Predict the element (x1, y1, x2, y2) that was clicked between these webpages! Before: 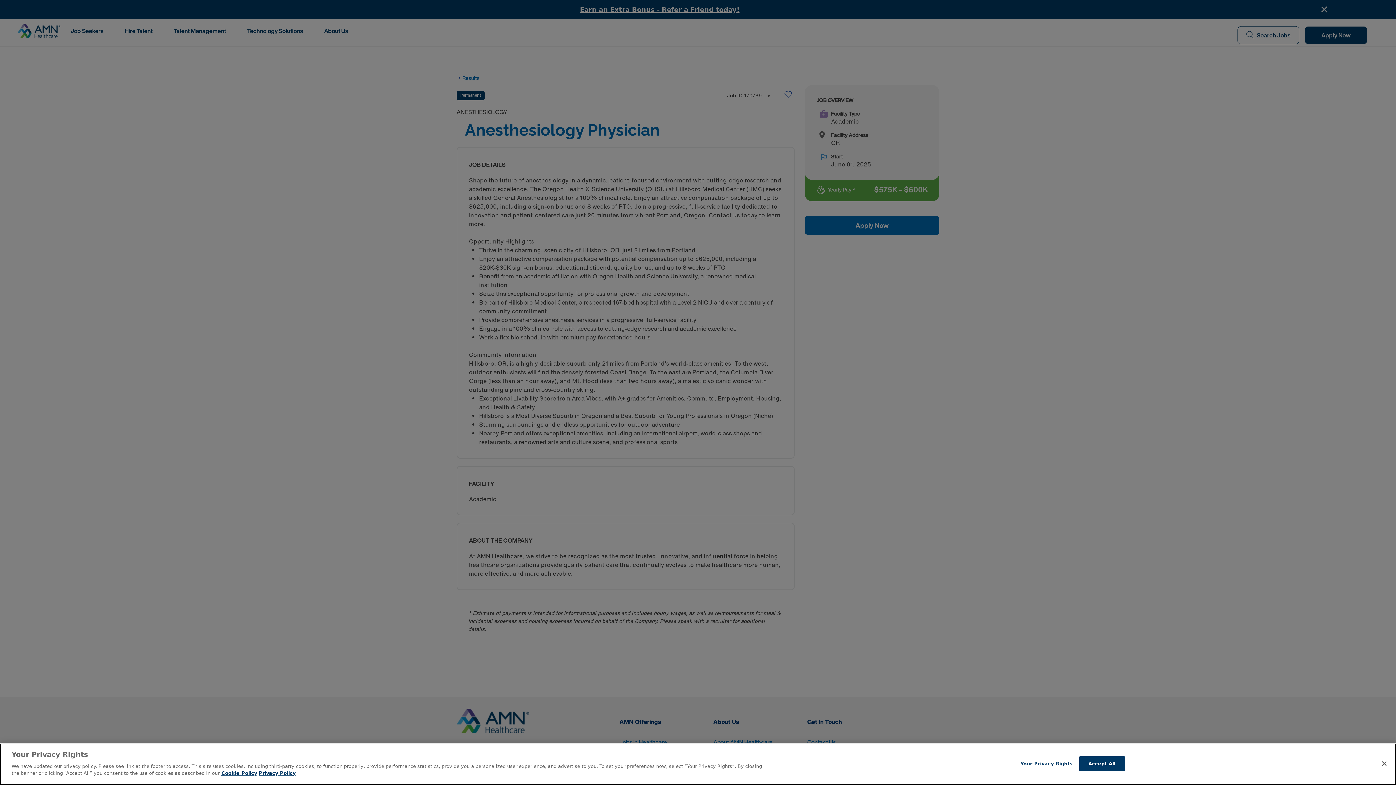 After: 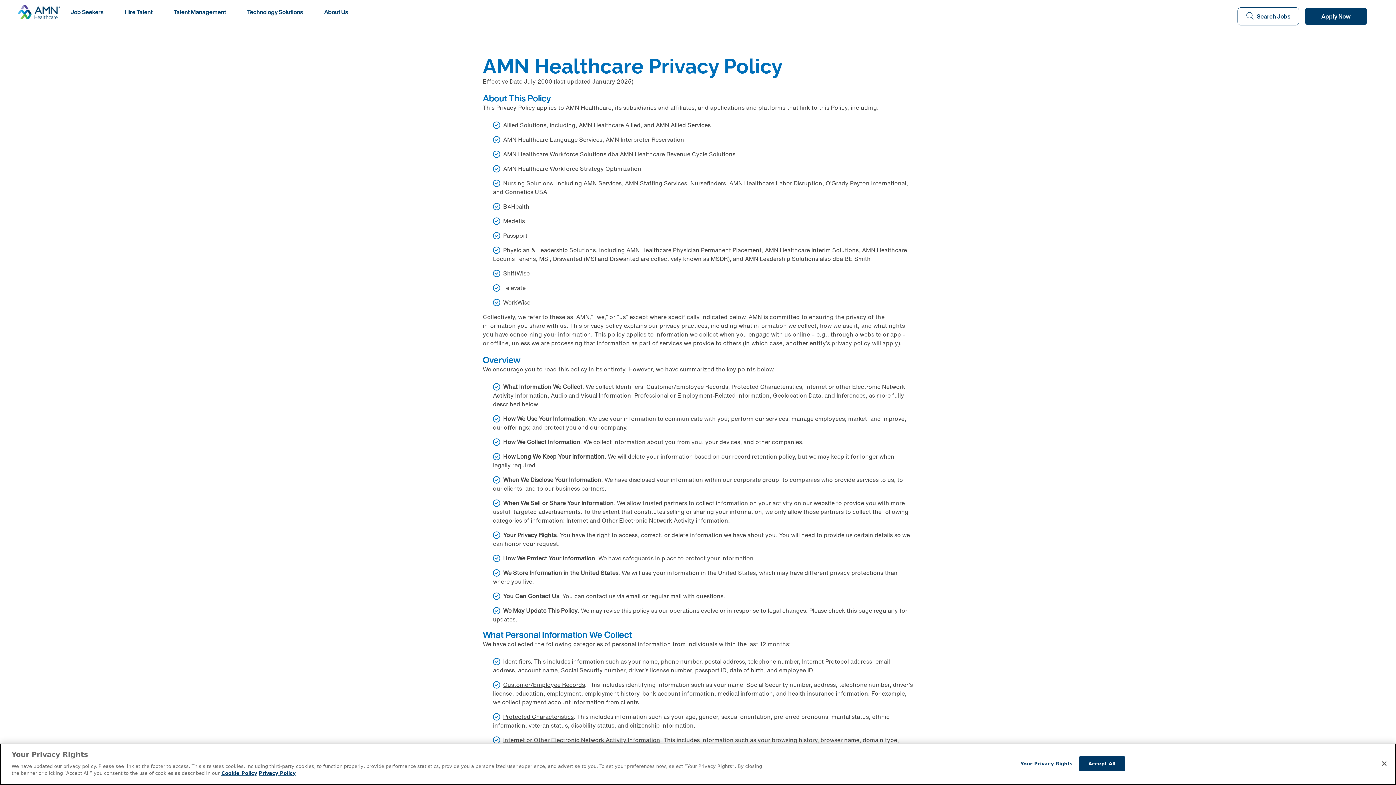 Action: bbox: (258, 770, 295, 776) label: Legal Information